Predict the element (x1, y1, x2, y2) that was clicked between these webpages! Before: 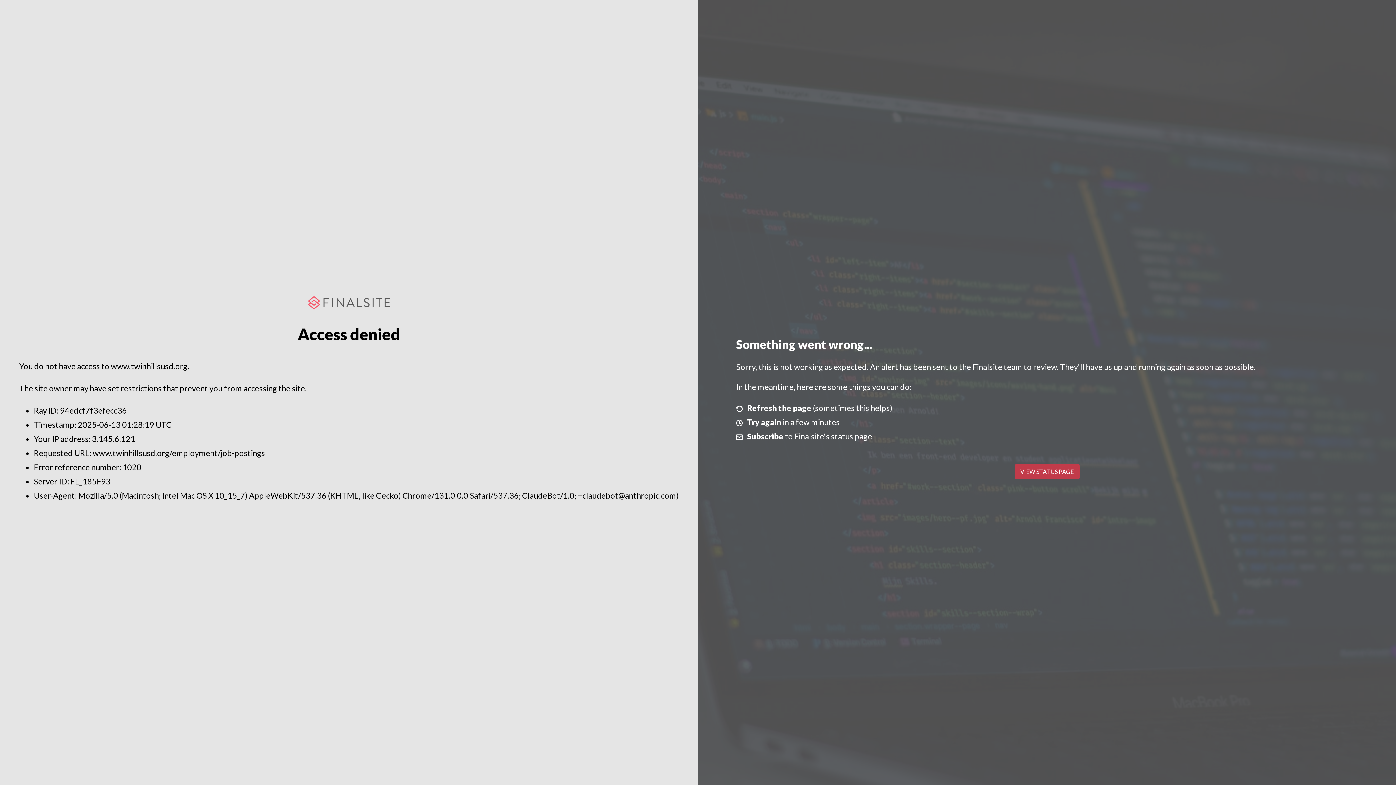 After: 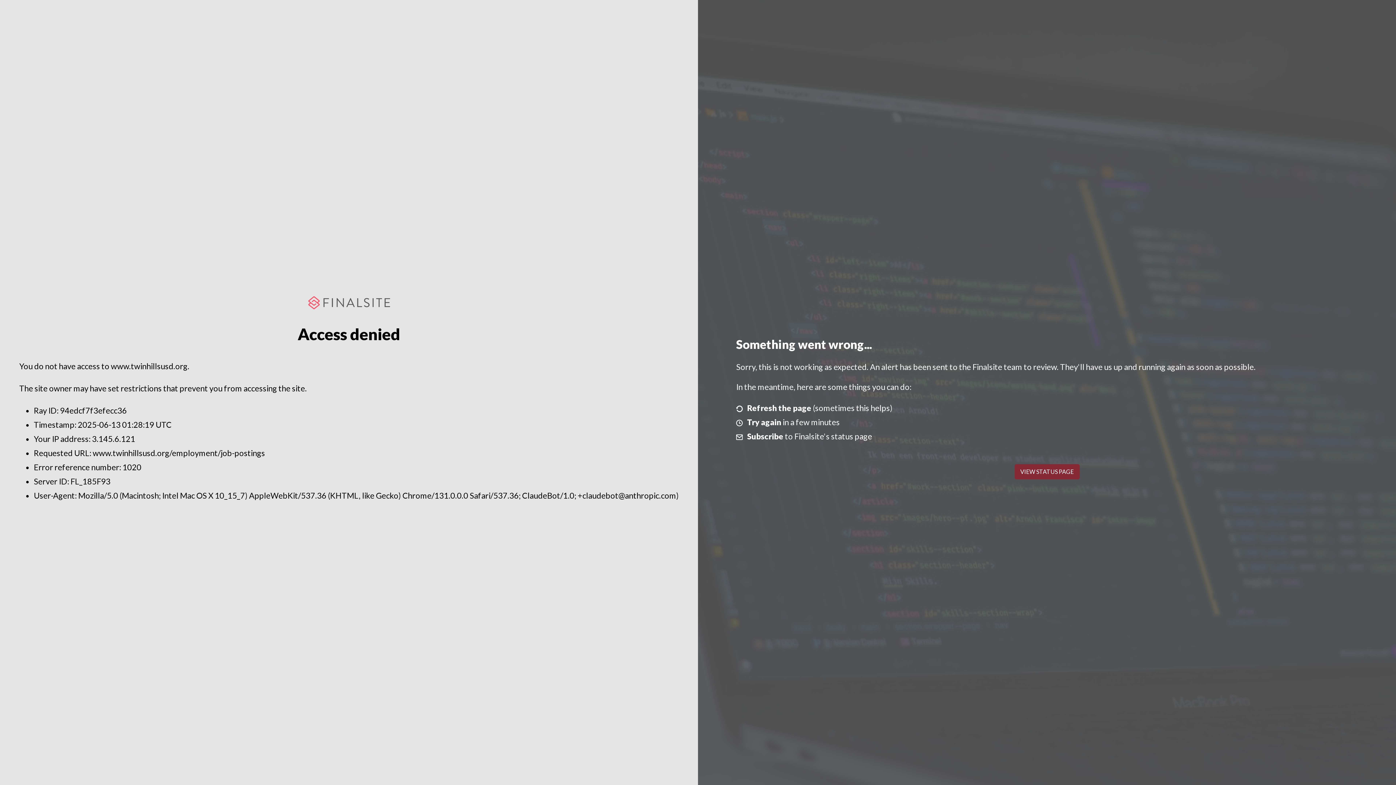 Action: label: VIEW STATUS PAGE bbox: (1014, 464, 1079, 479)